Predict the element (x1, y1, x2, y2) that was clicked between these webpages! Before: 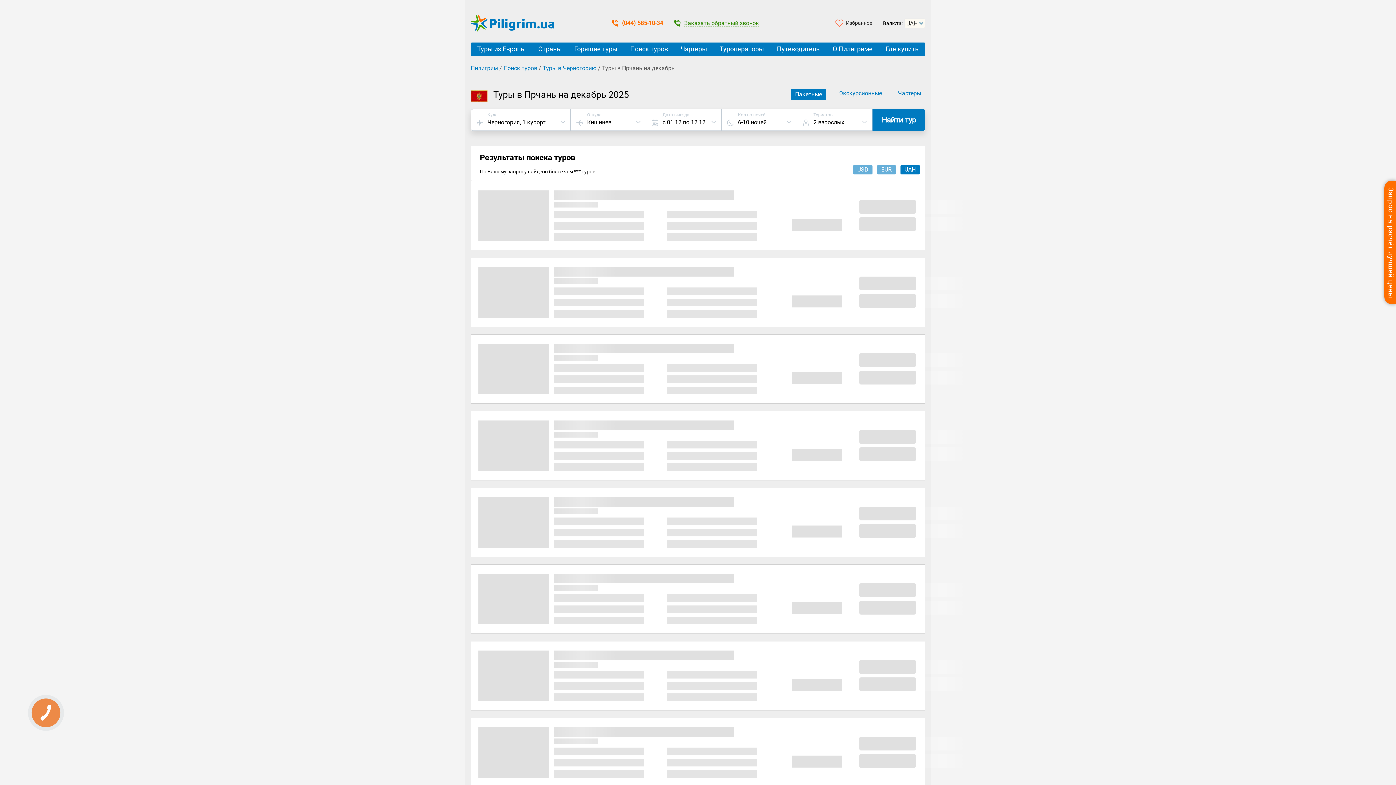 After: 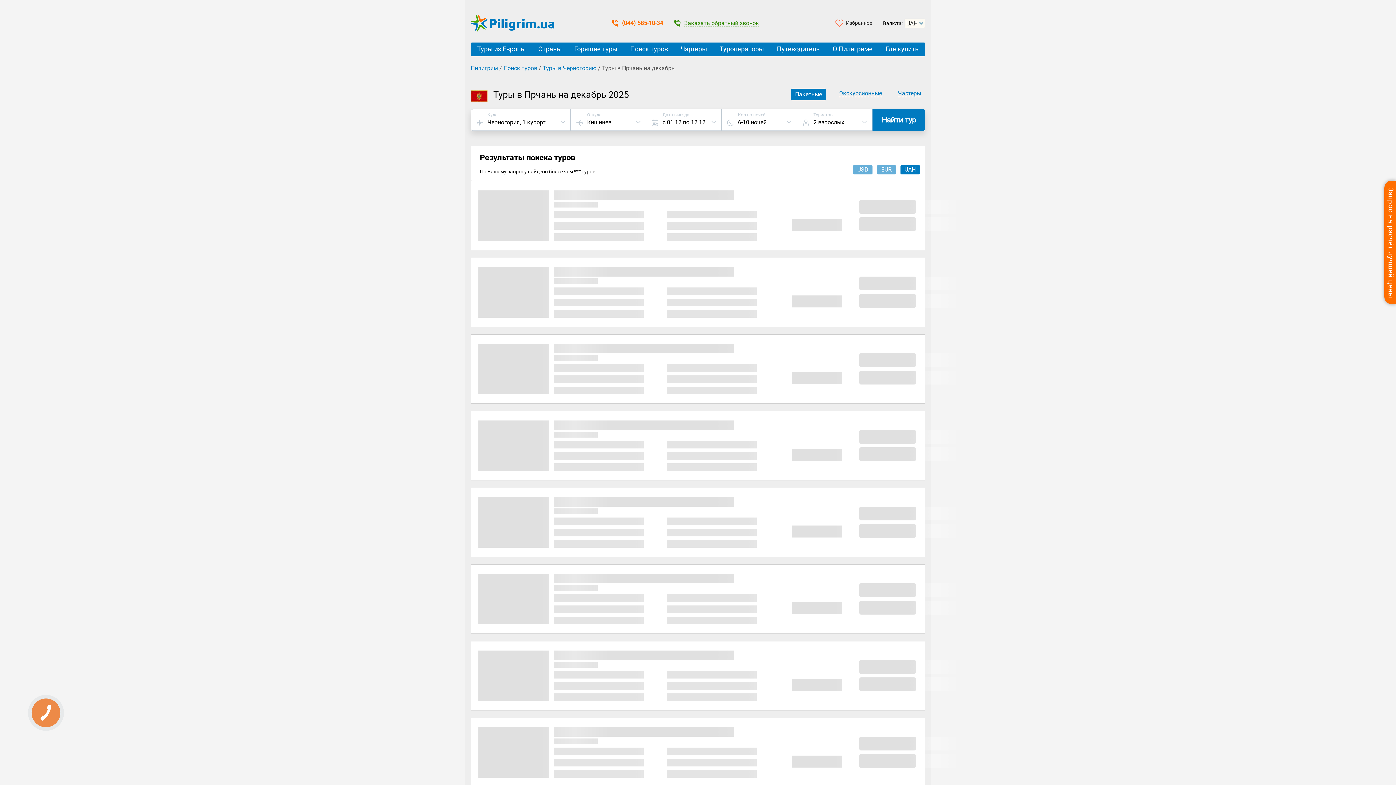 Action: bbox: (470, 92, 487, 99)